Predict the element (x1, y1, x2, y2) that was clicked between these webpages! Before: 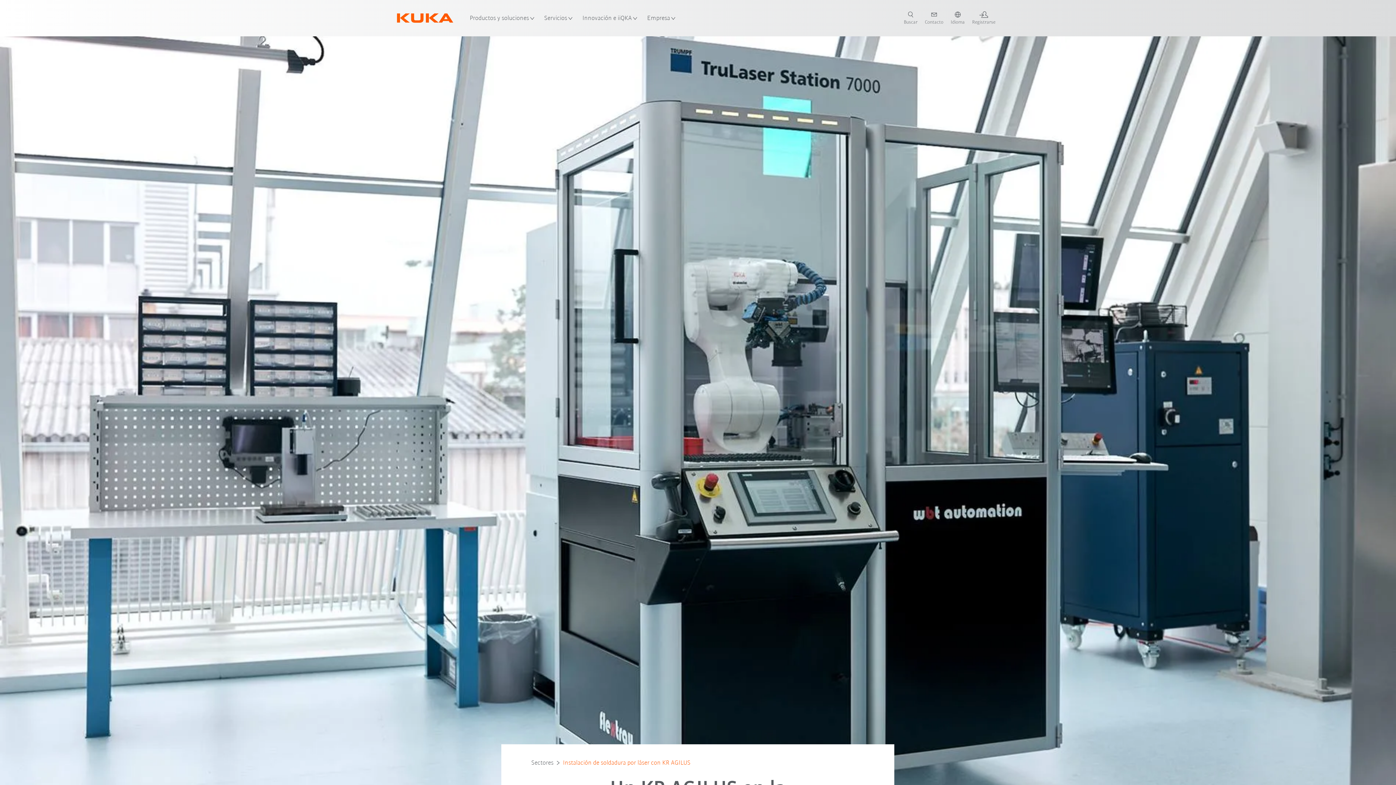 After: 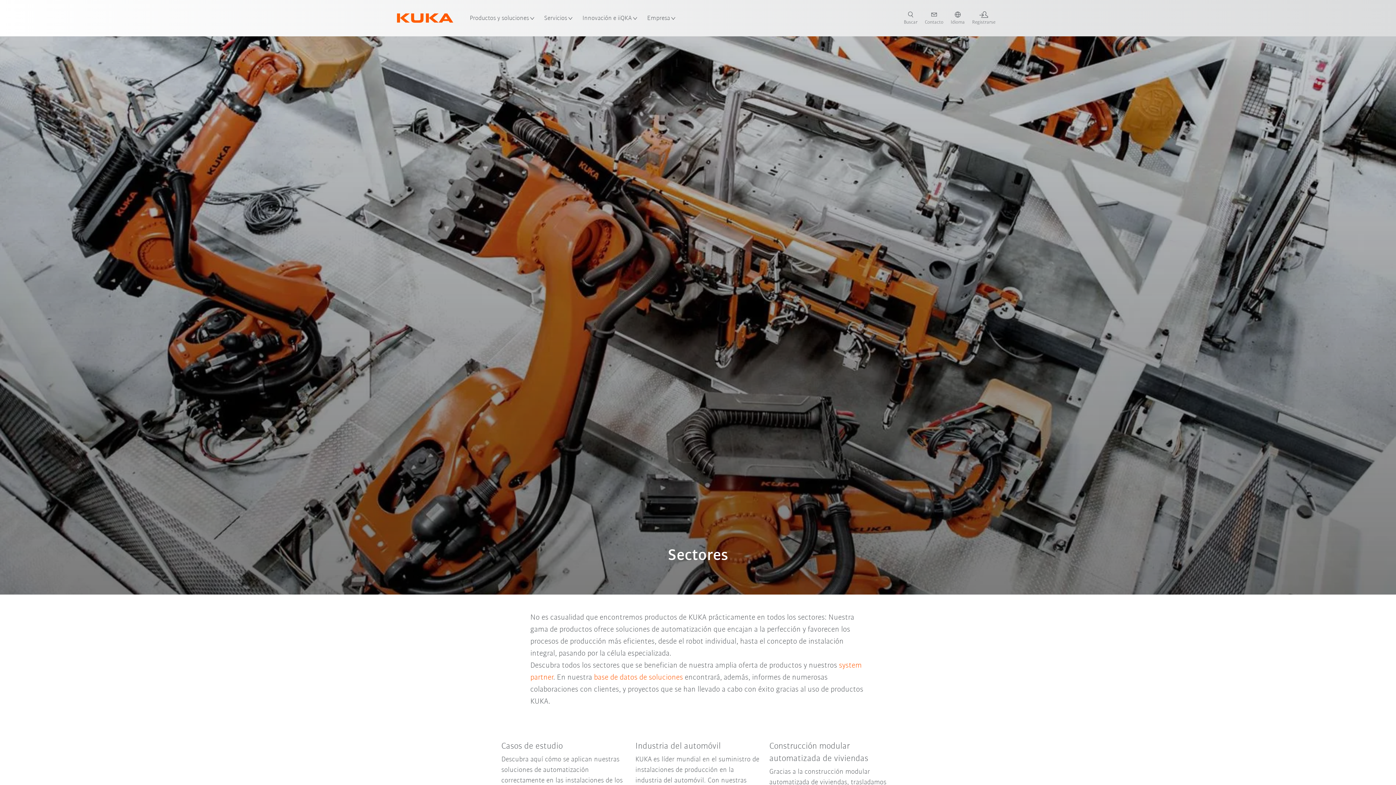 Action: label: Sectores bbox: (531, 759, 553, 767)